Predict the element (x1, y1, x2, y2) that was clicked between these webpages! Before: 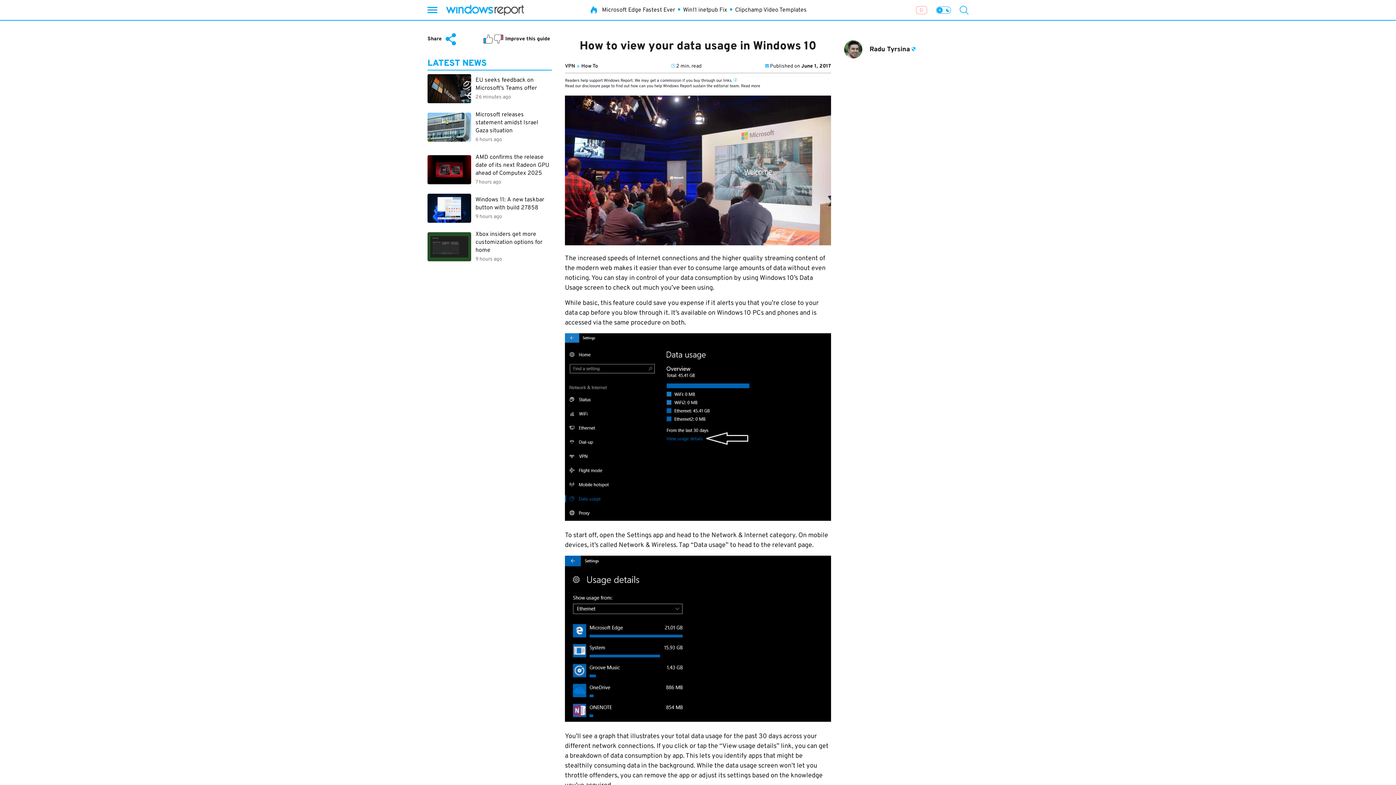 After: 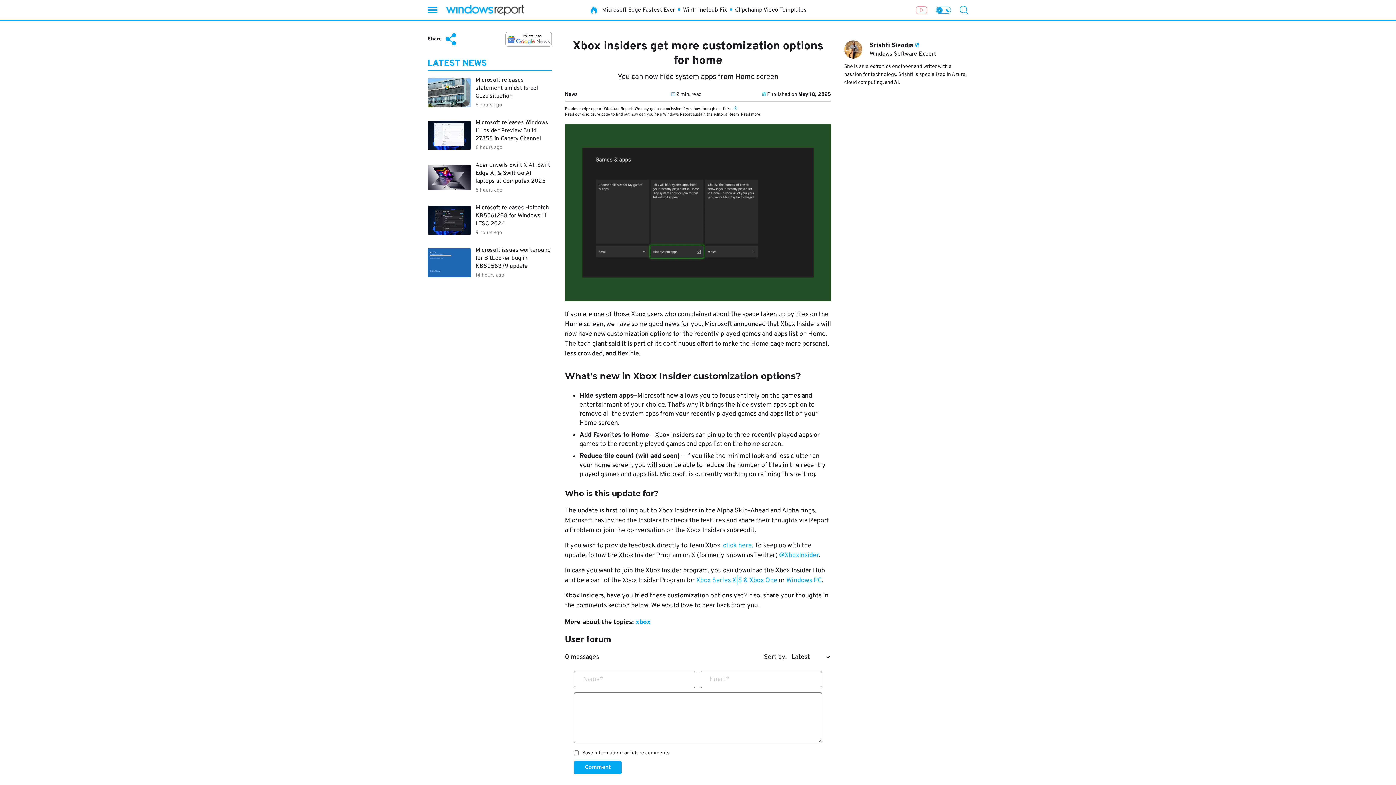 Action: label: Xbox insiders get more customization options for home
9 hours ago bbox: (427, 227, 552, 266)